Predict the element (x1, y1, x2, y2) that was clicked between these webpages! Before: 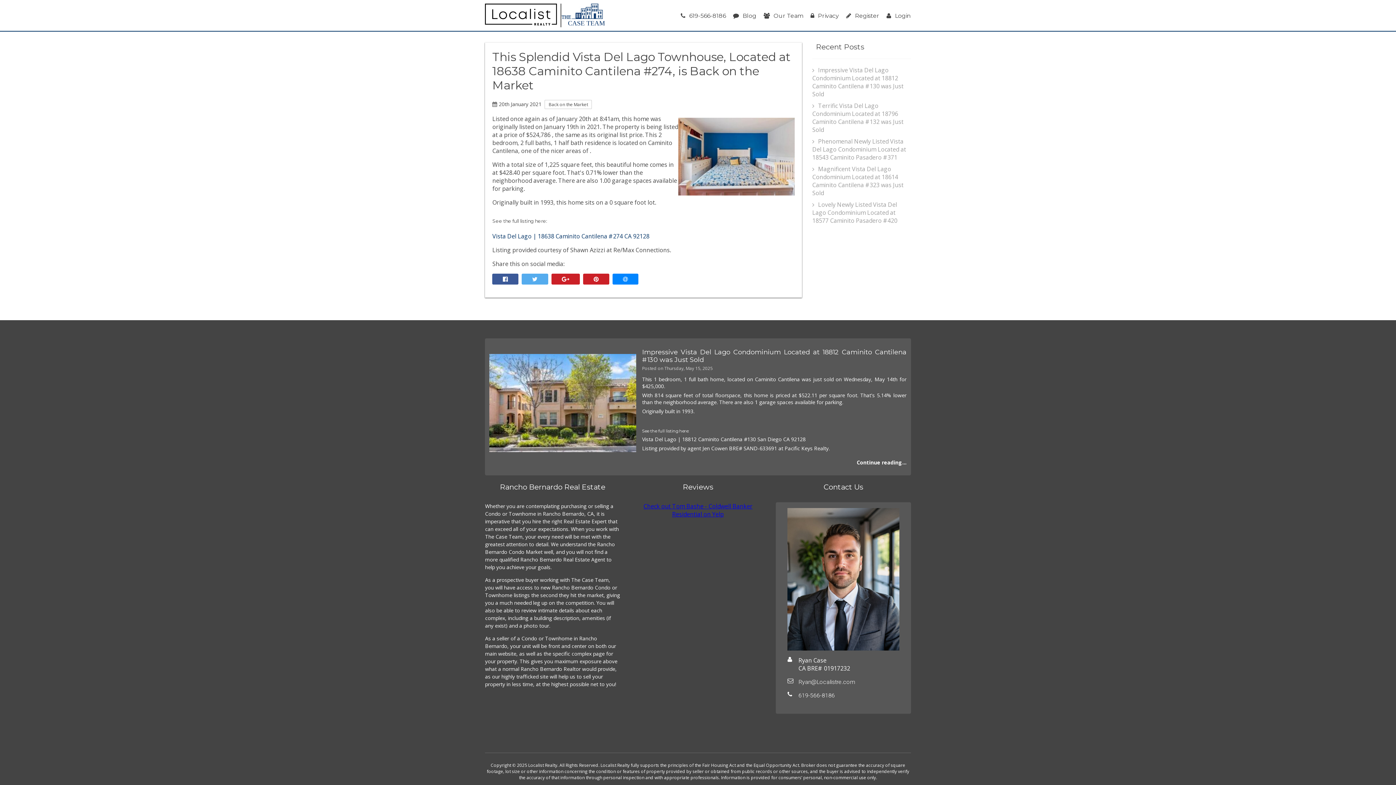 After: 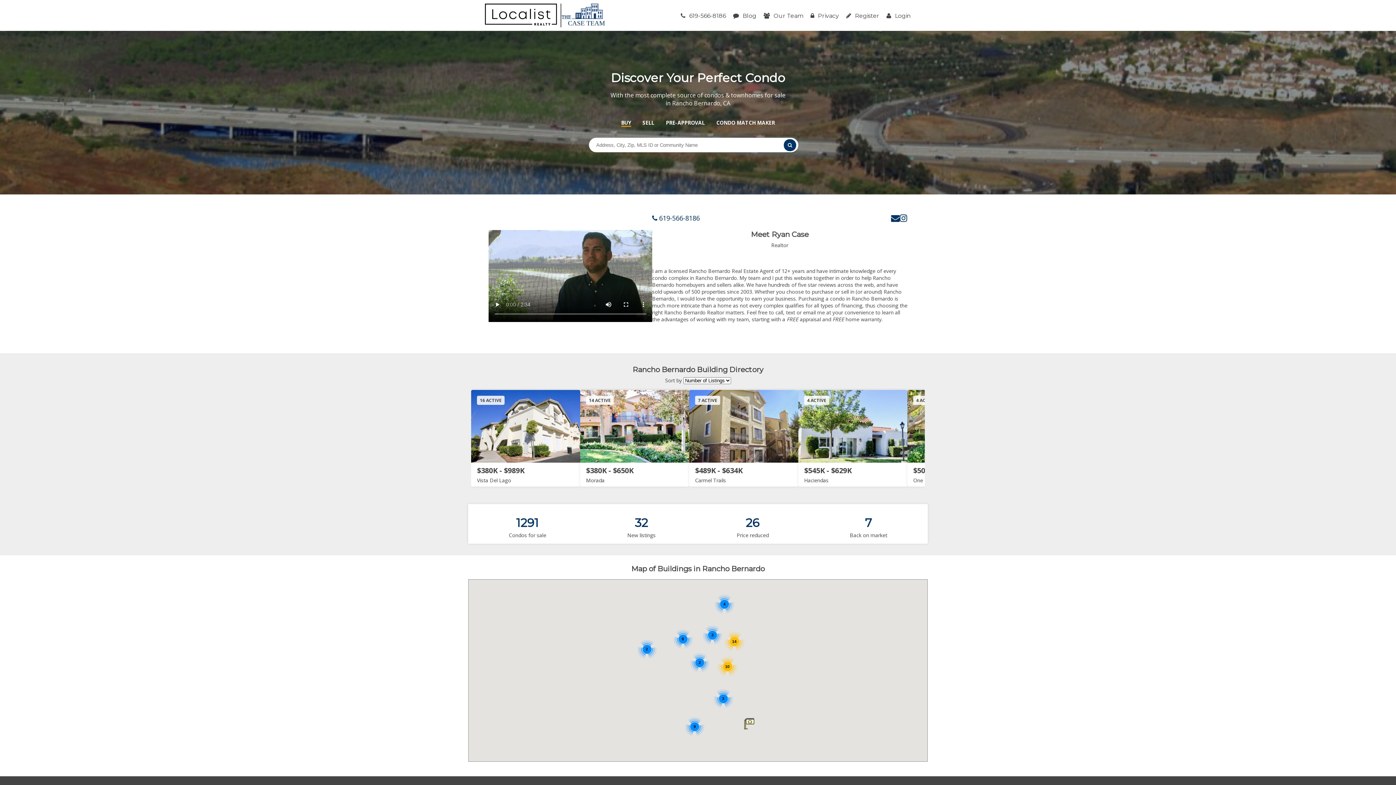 Action: bbox: (485, 3, 605, 27) label: CASE TEAM